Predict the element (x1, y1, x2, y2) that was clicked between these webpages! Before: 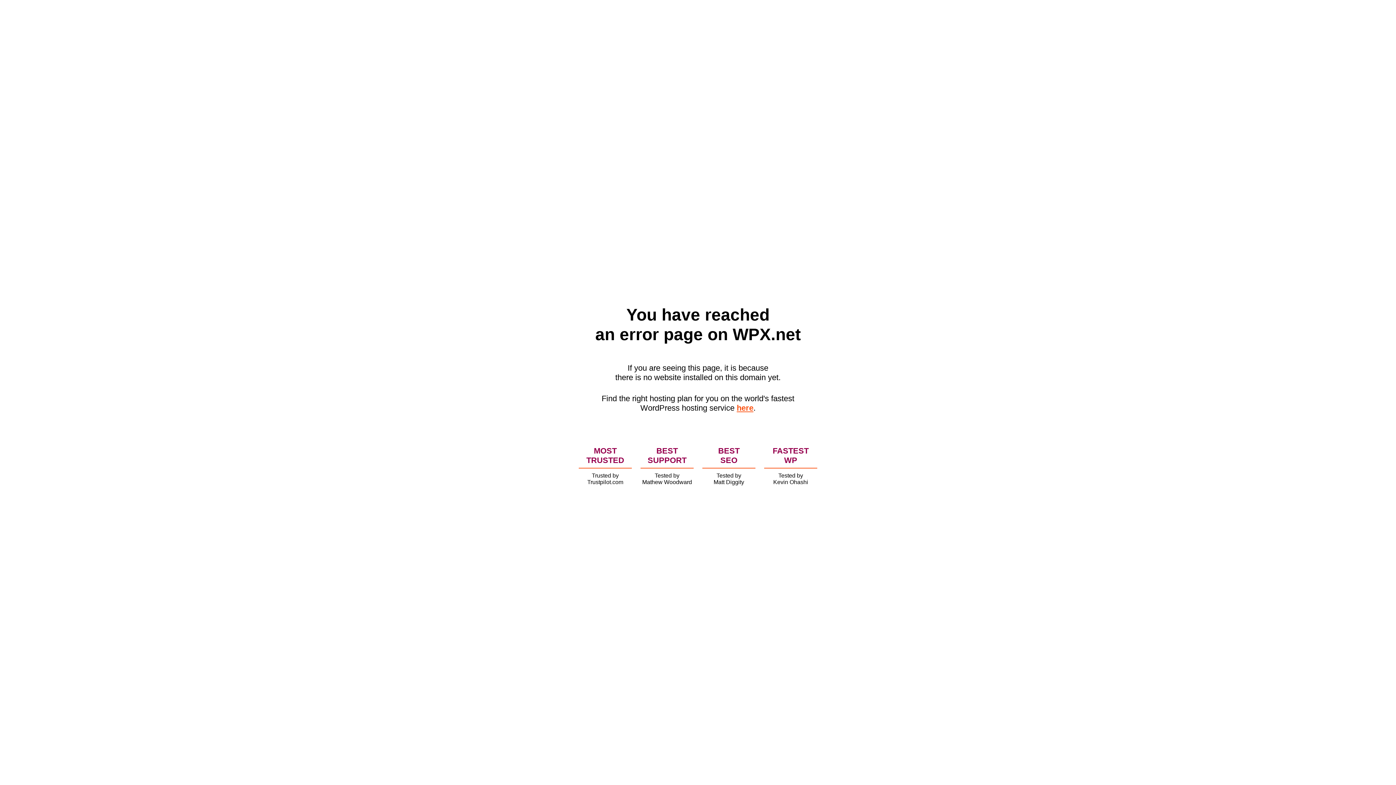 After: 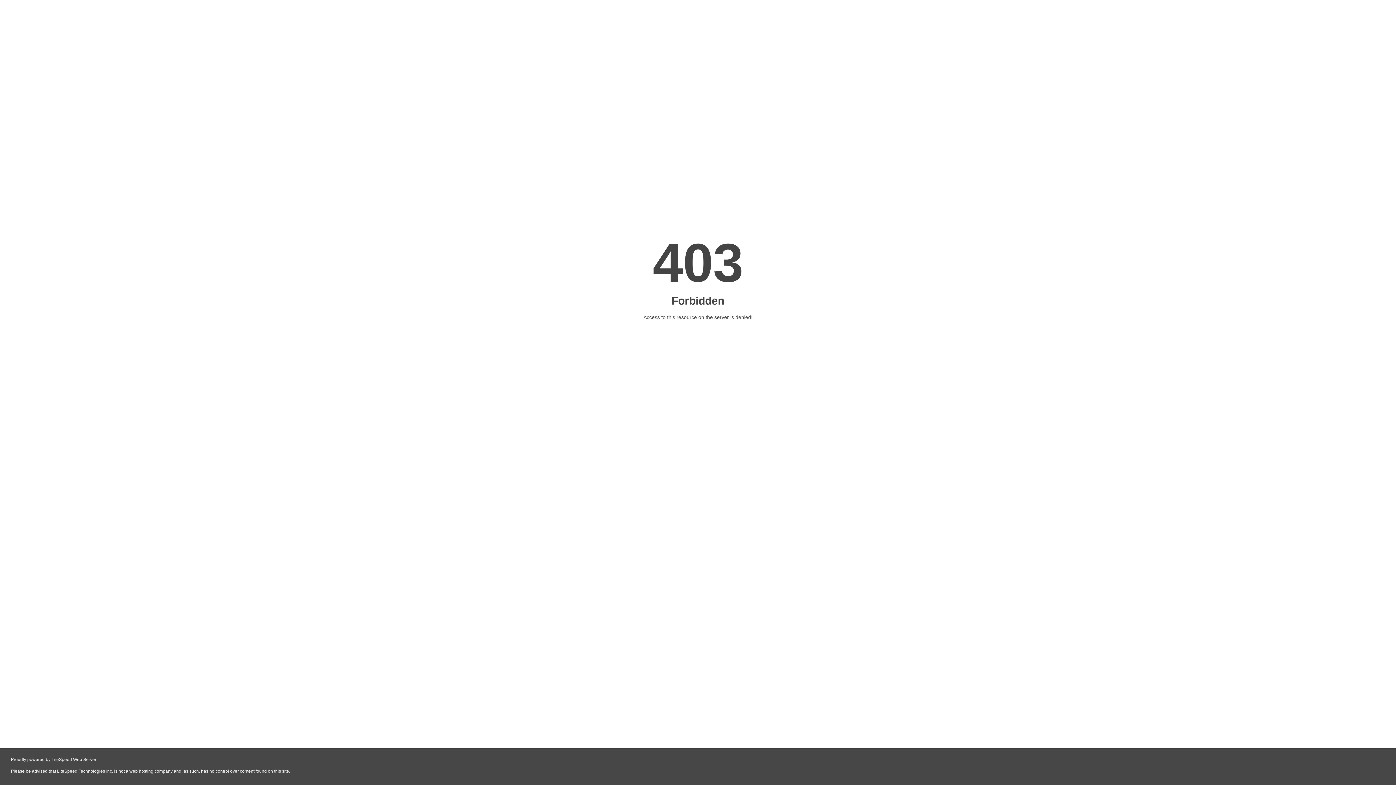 Action: label: here bbox: (736, 403, 753, 412)